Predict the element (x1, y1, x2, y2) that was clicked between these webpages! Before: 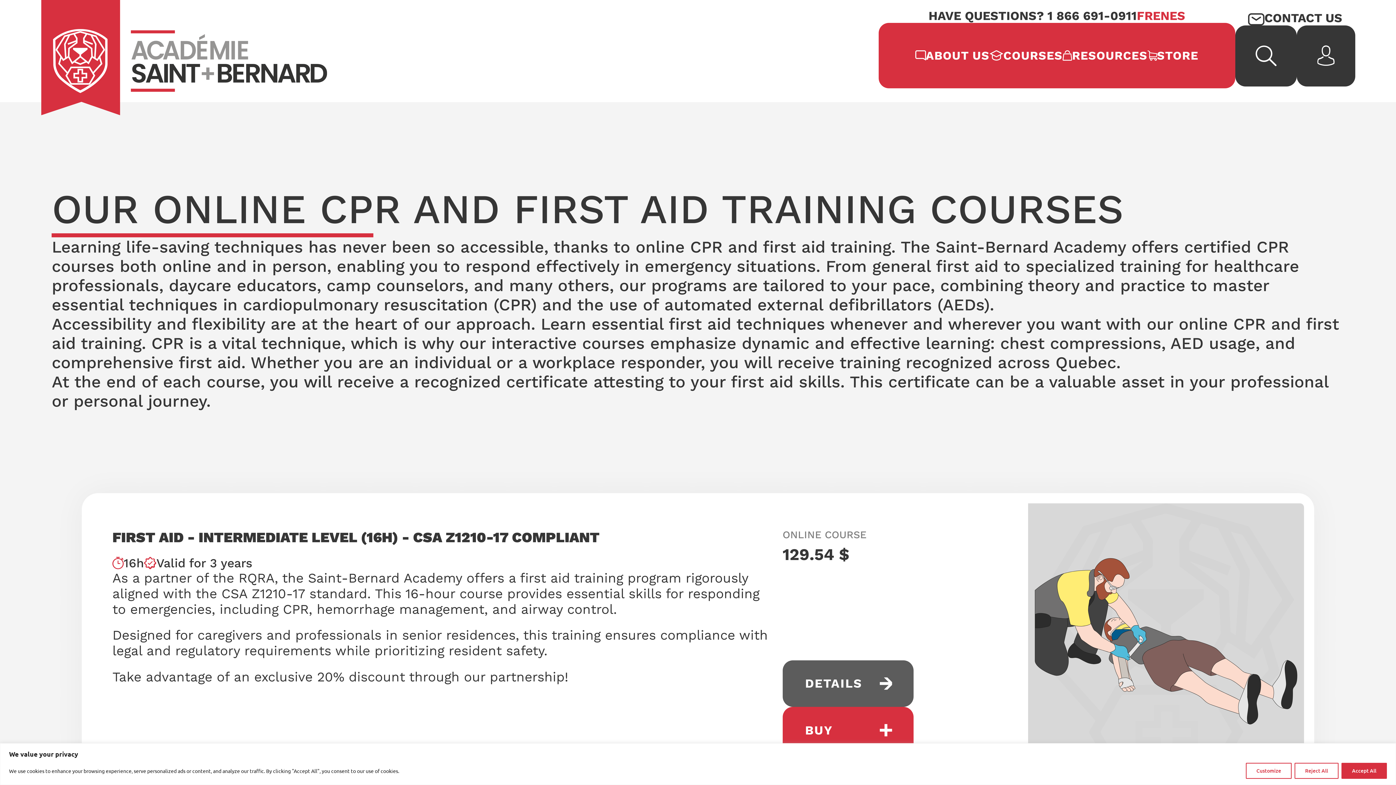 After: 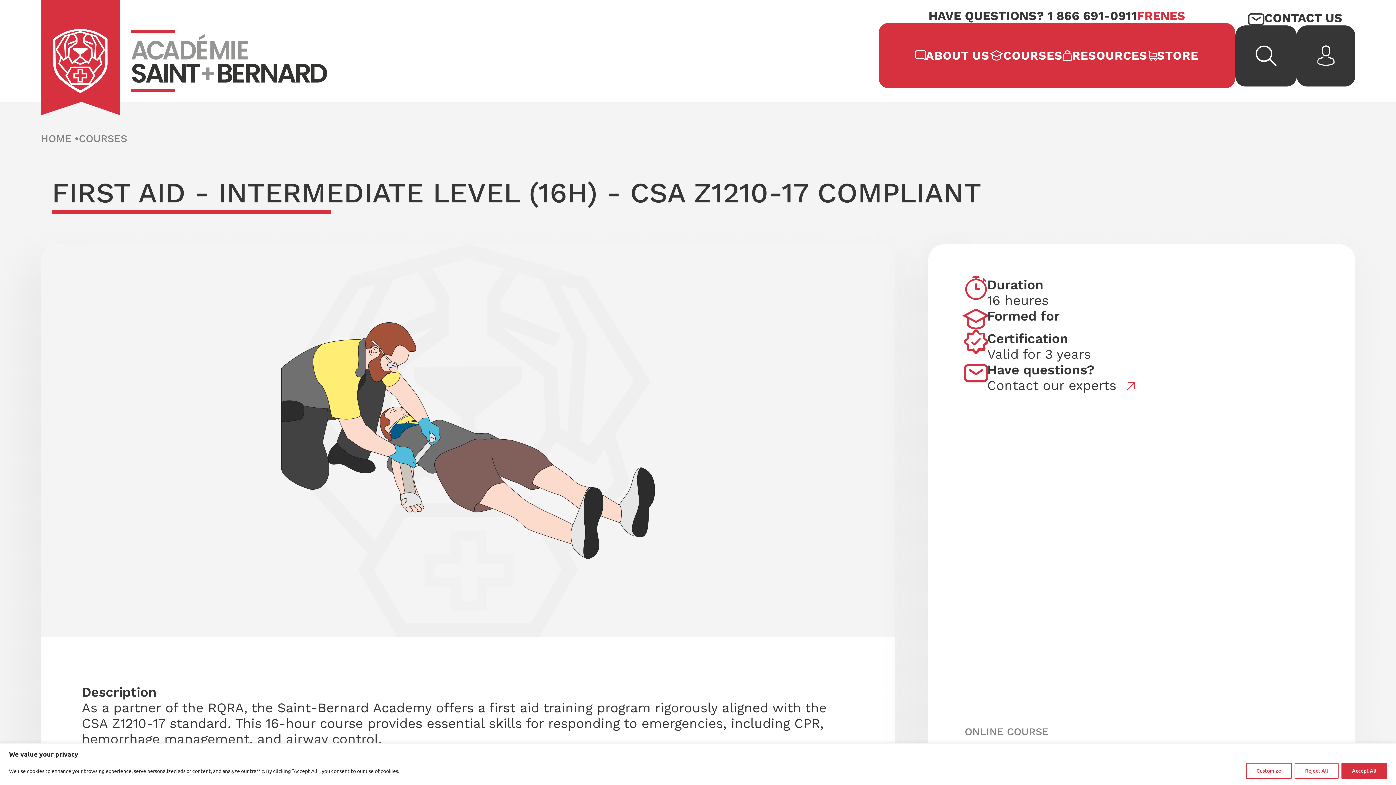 Action: bbox: (112, 529, 599, 556) label: FIRST AID - INTERMEDIATE LEVEL (16H) - CSA Z1210-17 COMPLIANT